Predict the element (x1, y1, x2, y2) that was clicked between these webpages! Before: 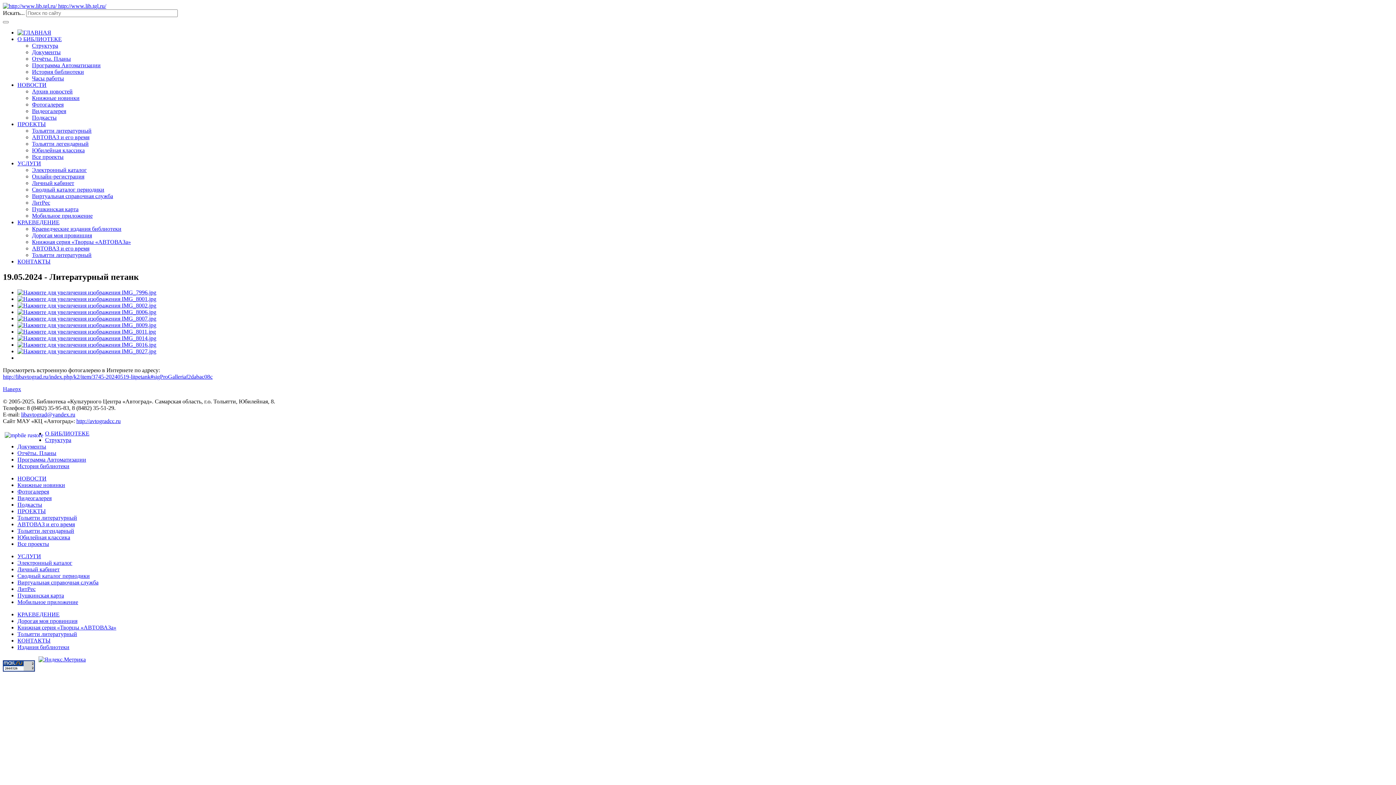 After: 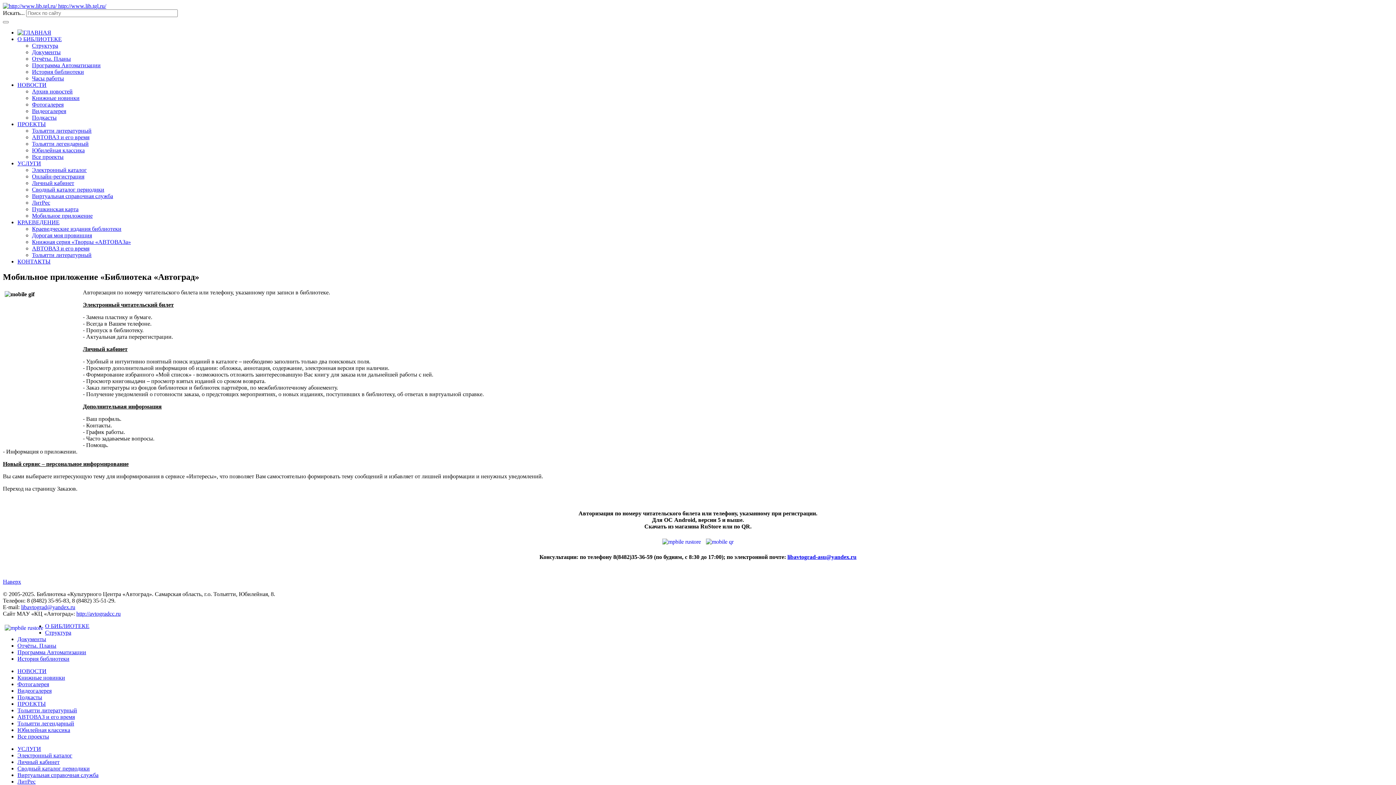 Action: bbox: (17, 599, 78, 605) label: Мобильное приложение